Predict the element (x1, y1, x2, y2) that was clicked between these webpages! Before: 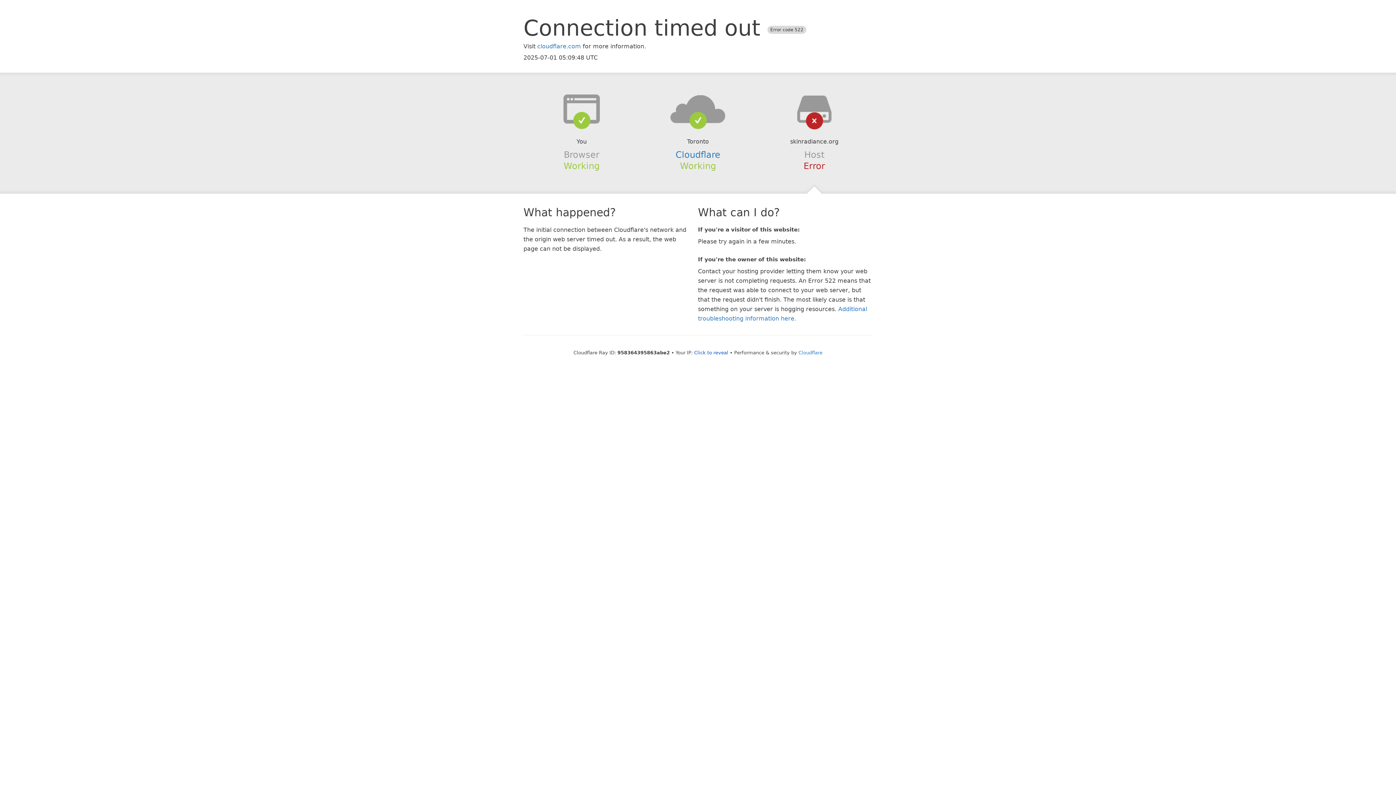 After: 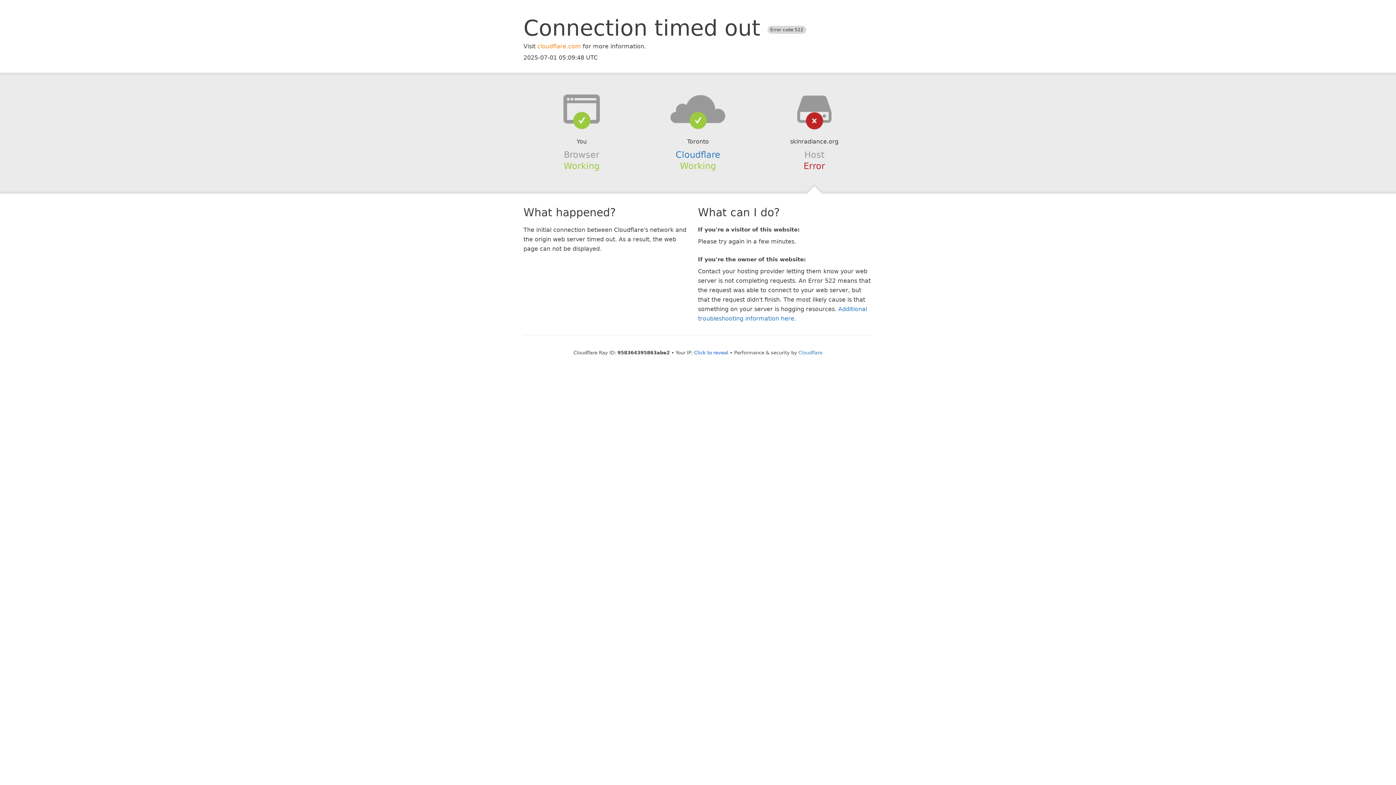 Action: bbox: (537, 42, 581, 49) label: cloudflare.com